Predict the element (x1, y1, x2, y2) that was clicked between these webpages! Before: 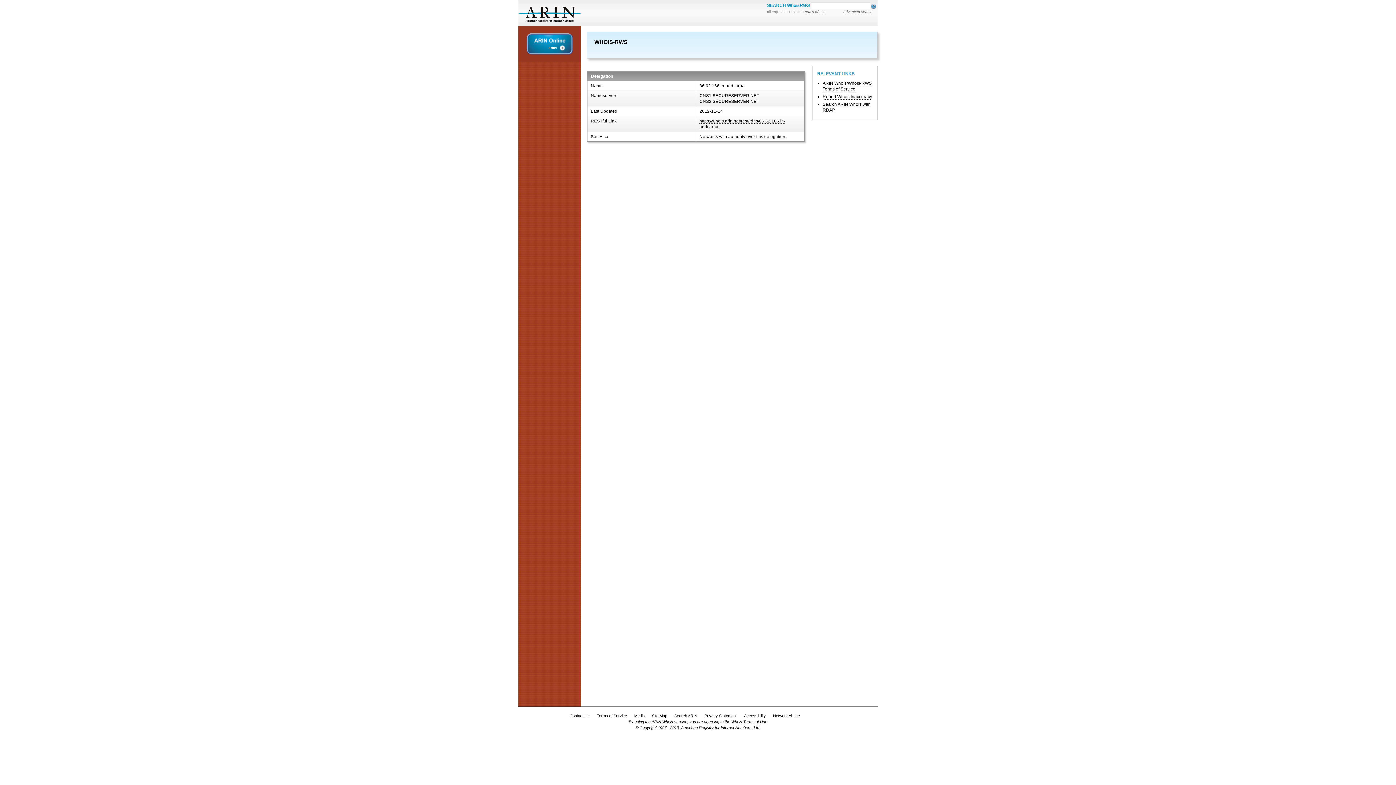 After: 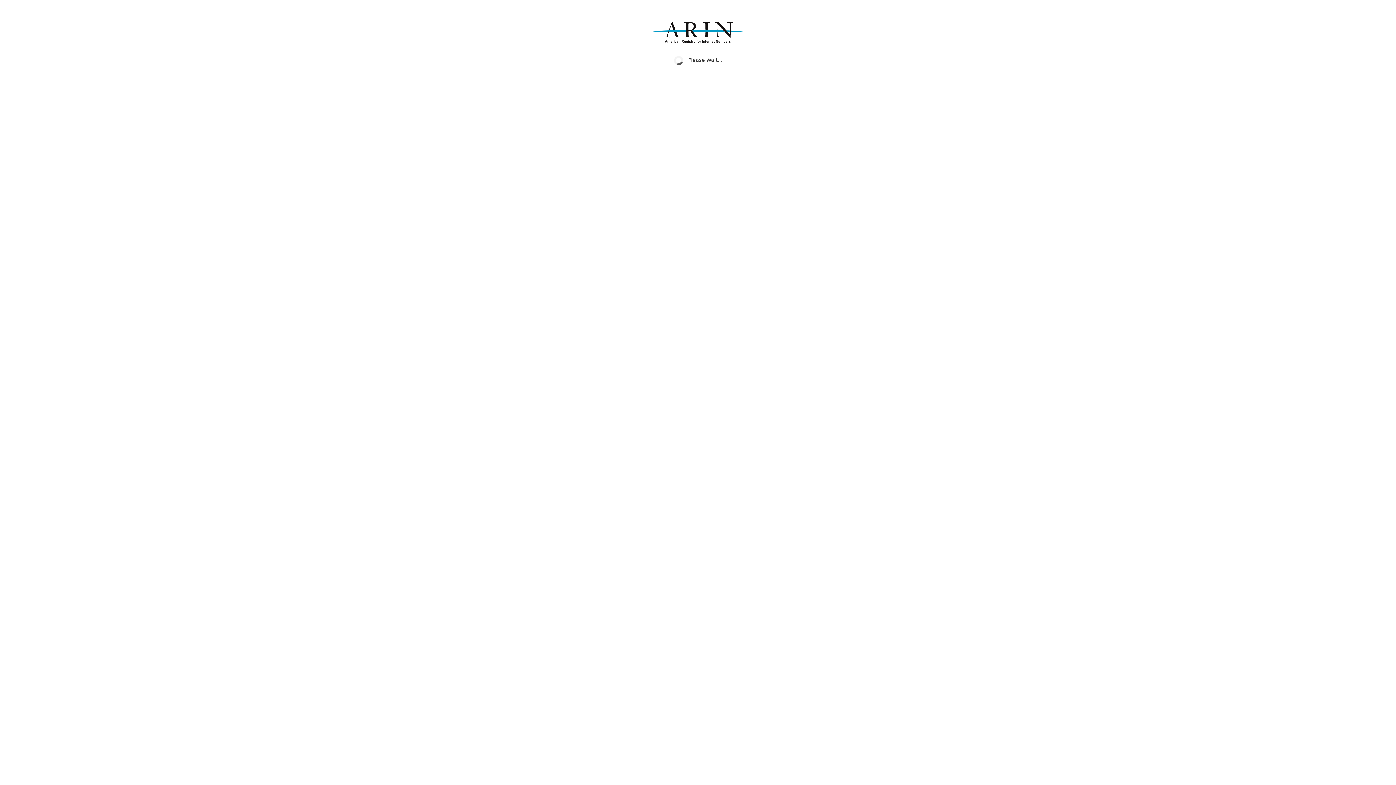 Action: label: Terms of Service bbox: (595, 712, 628, 719)